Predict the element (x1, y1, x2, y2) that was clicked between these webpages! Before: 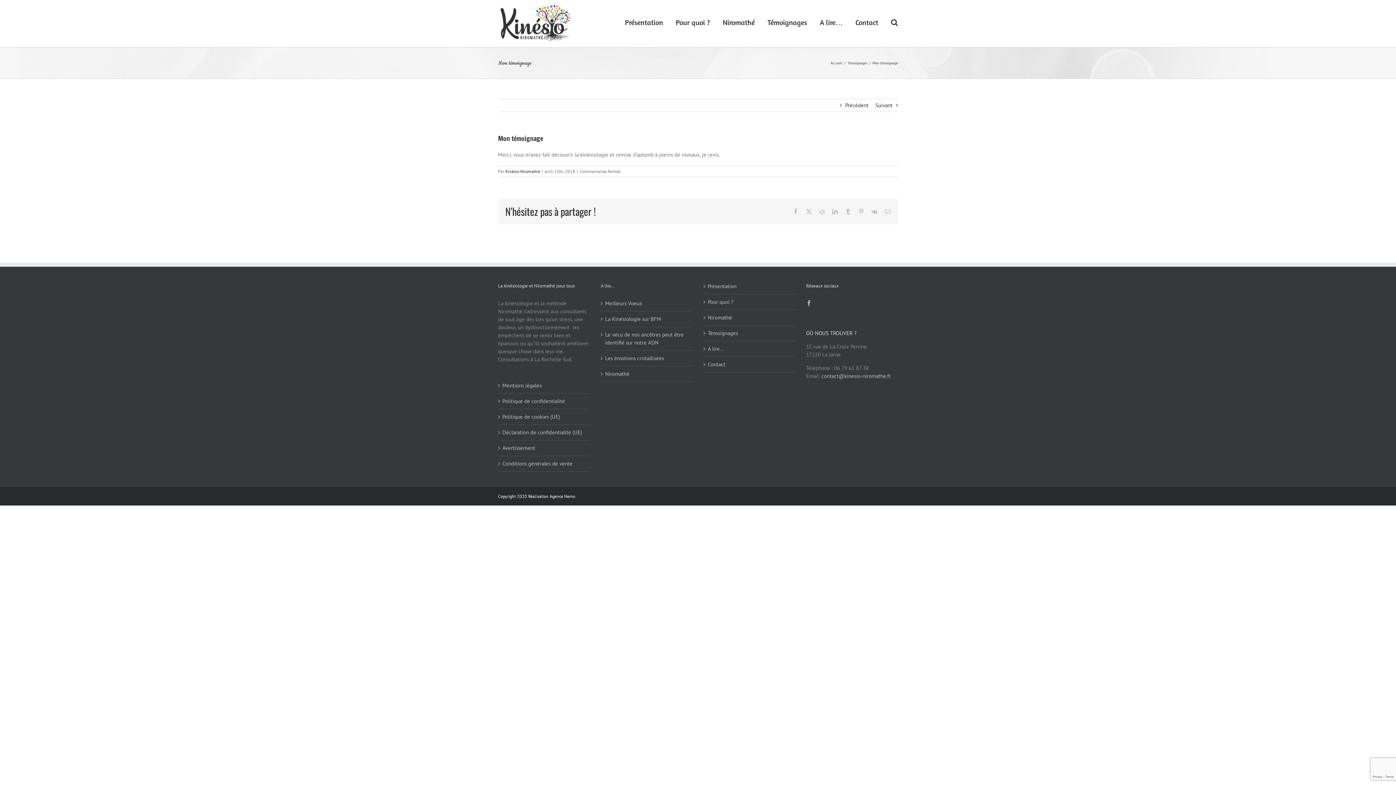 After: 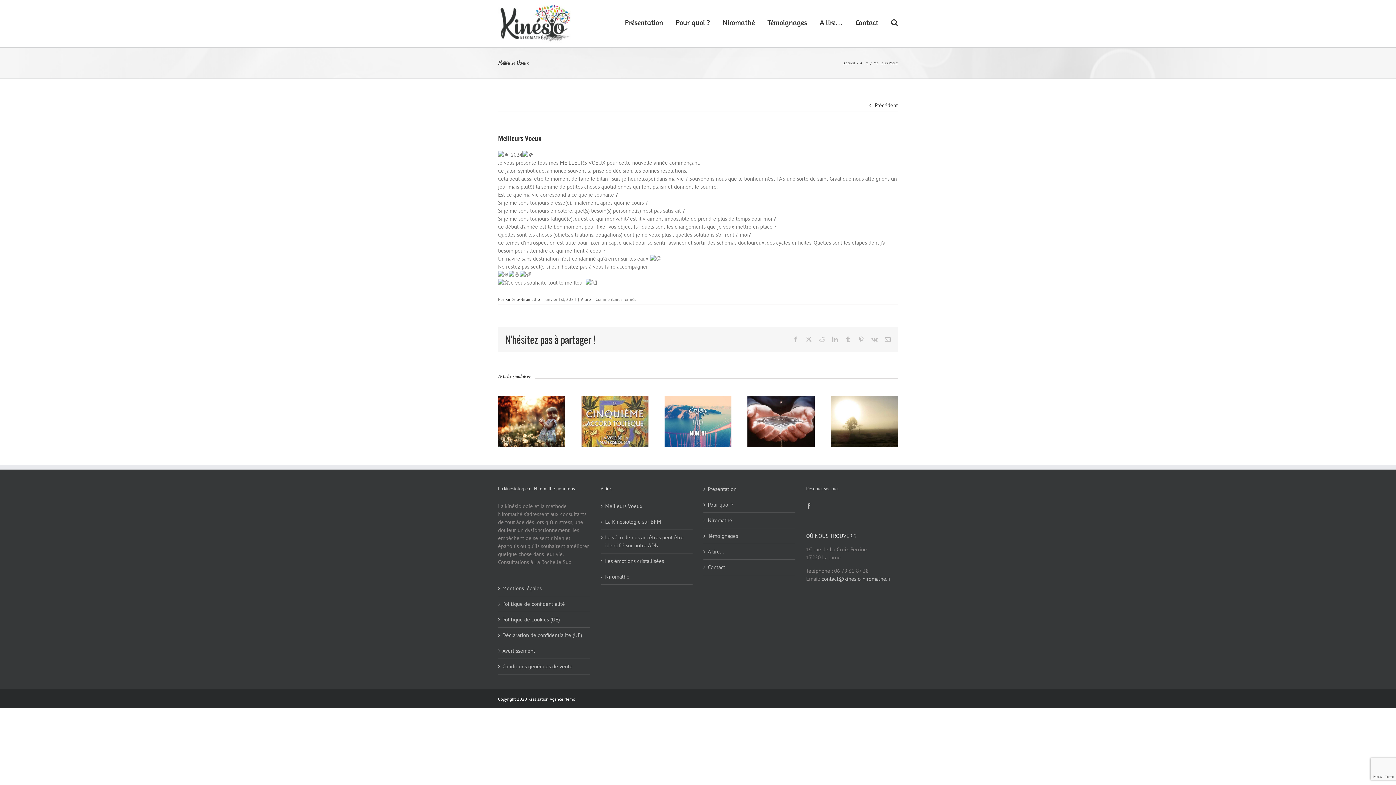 Action: label: Meilleurs Voeux bbox: (605, 299, 689, 307)